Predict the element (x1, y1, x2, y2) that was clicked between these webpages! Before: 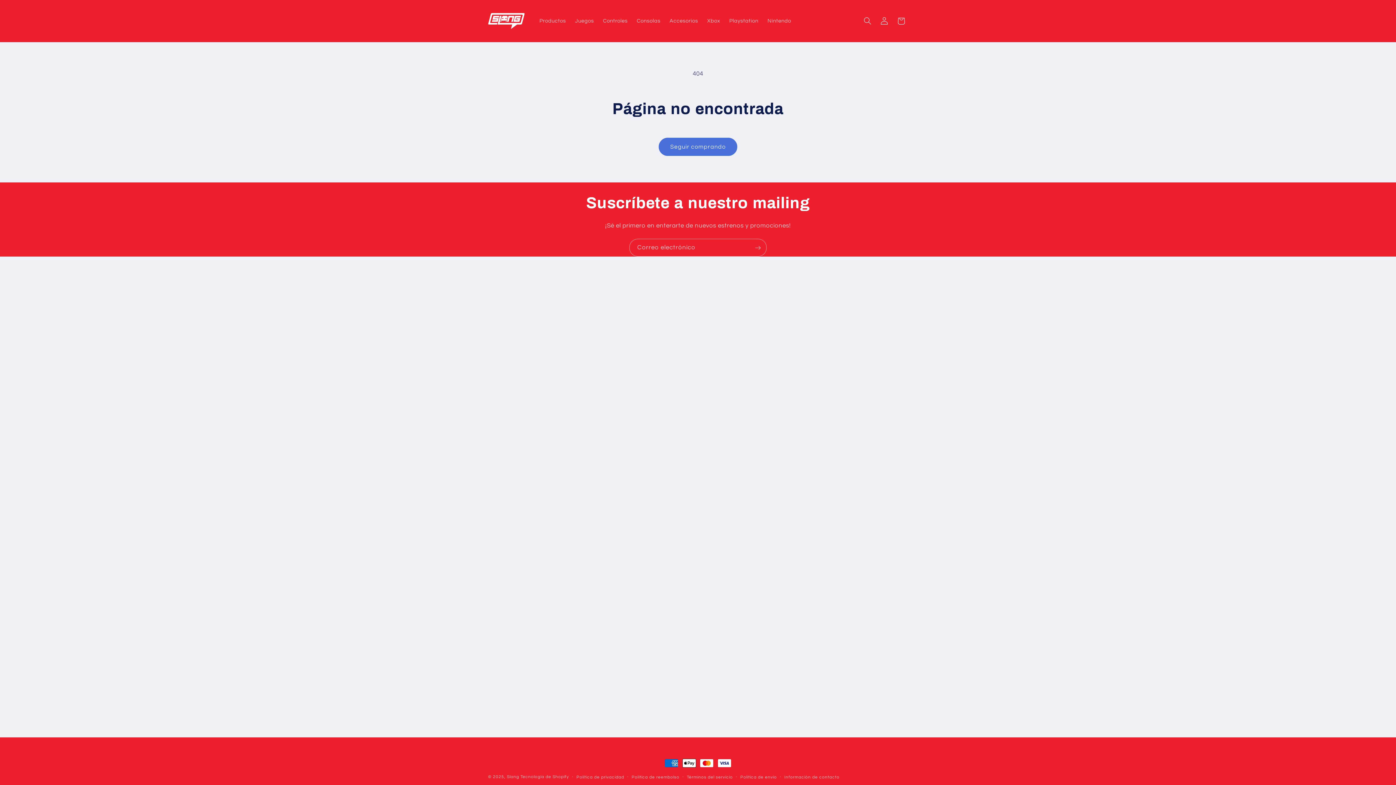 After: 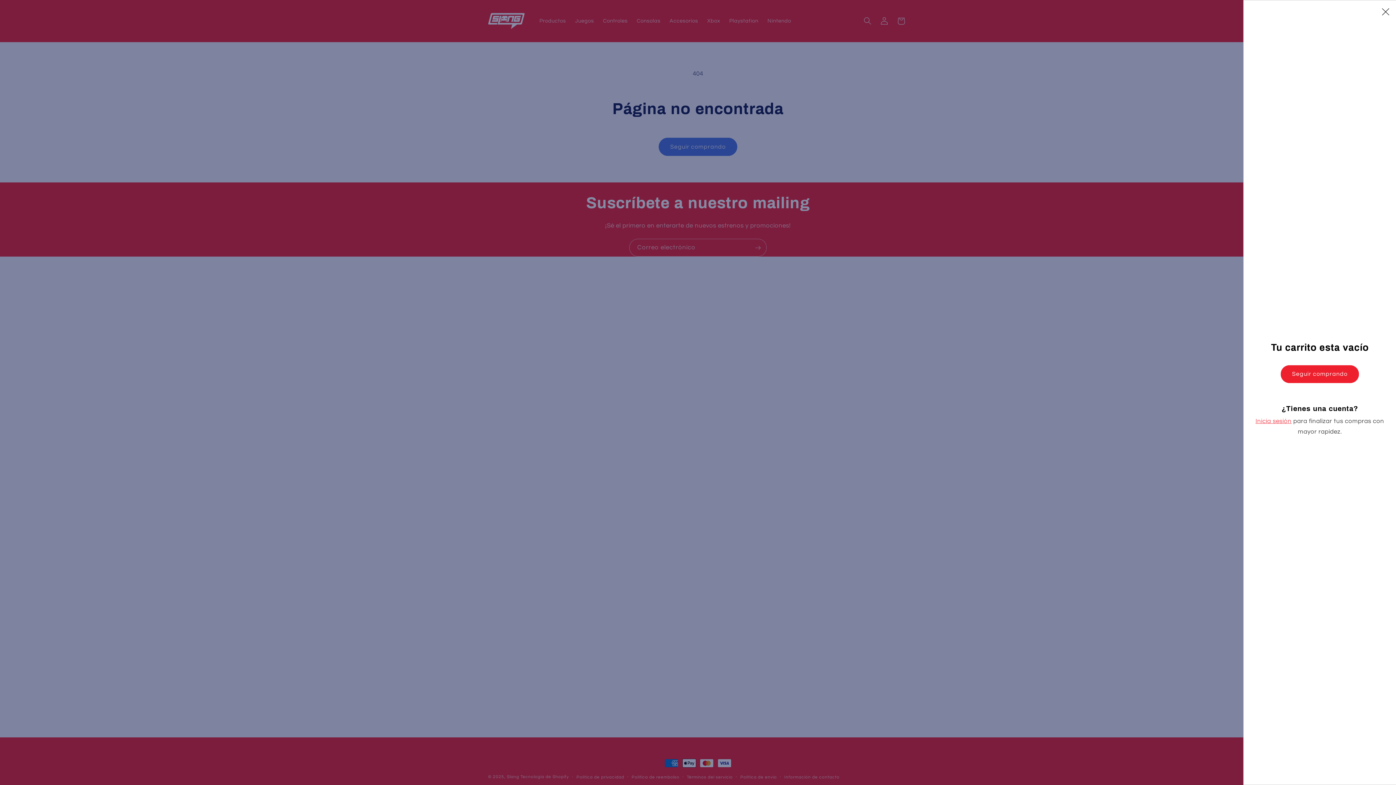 Action: label: Carrito bbox: (892, 12, 909, 29)